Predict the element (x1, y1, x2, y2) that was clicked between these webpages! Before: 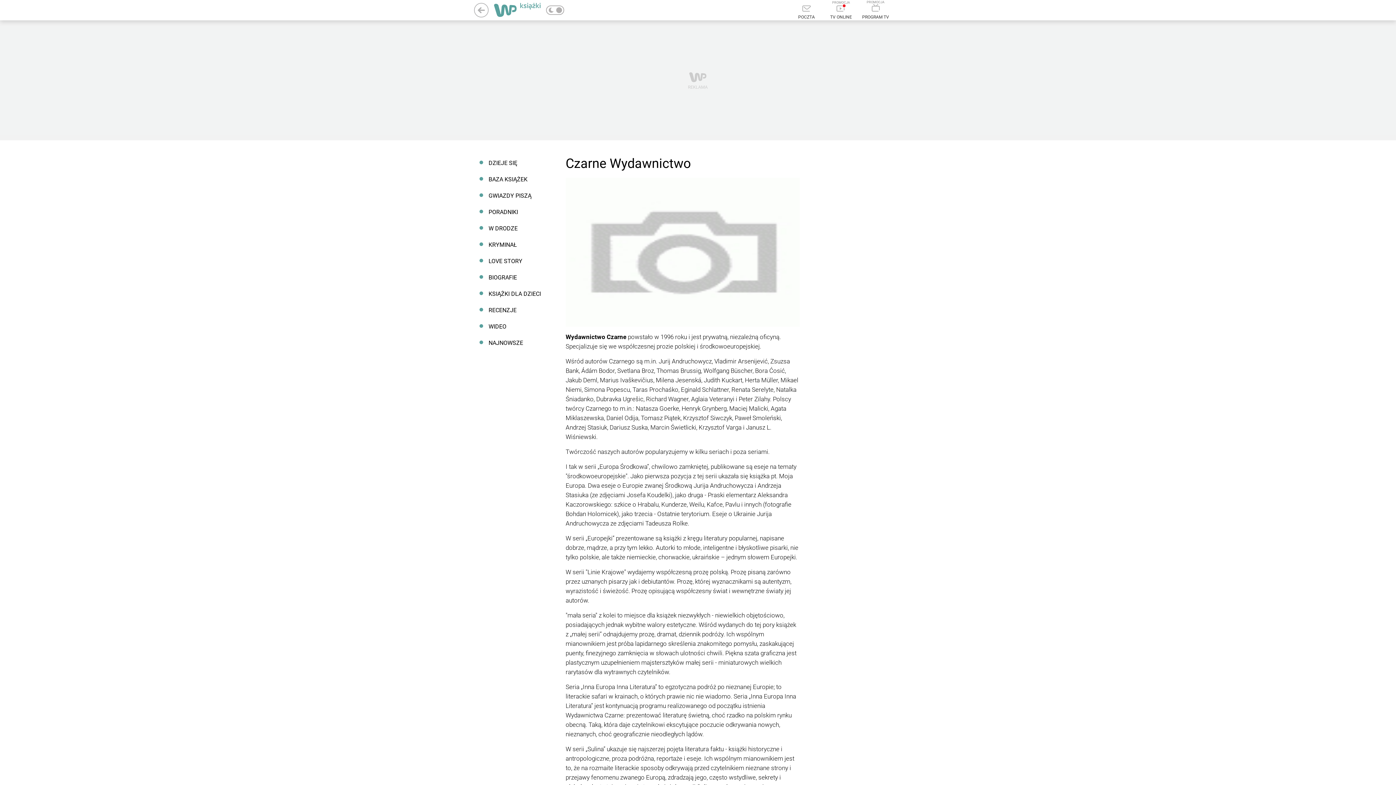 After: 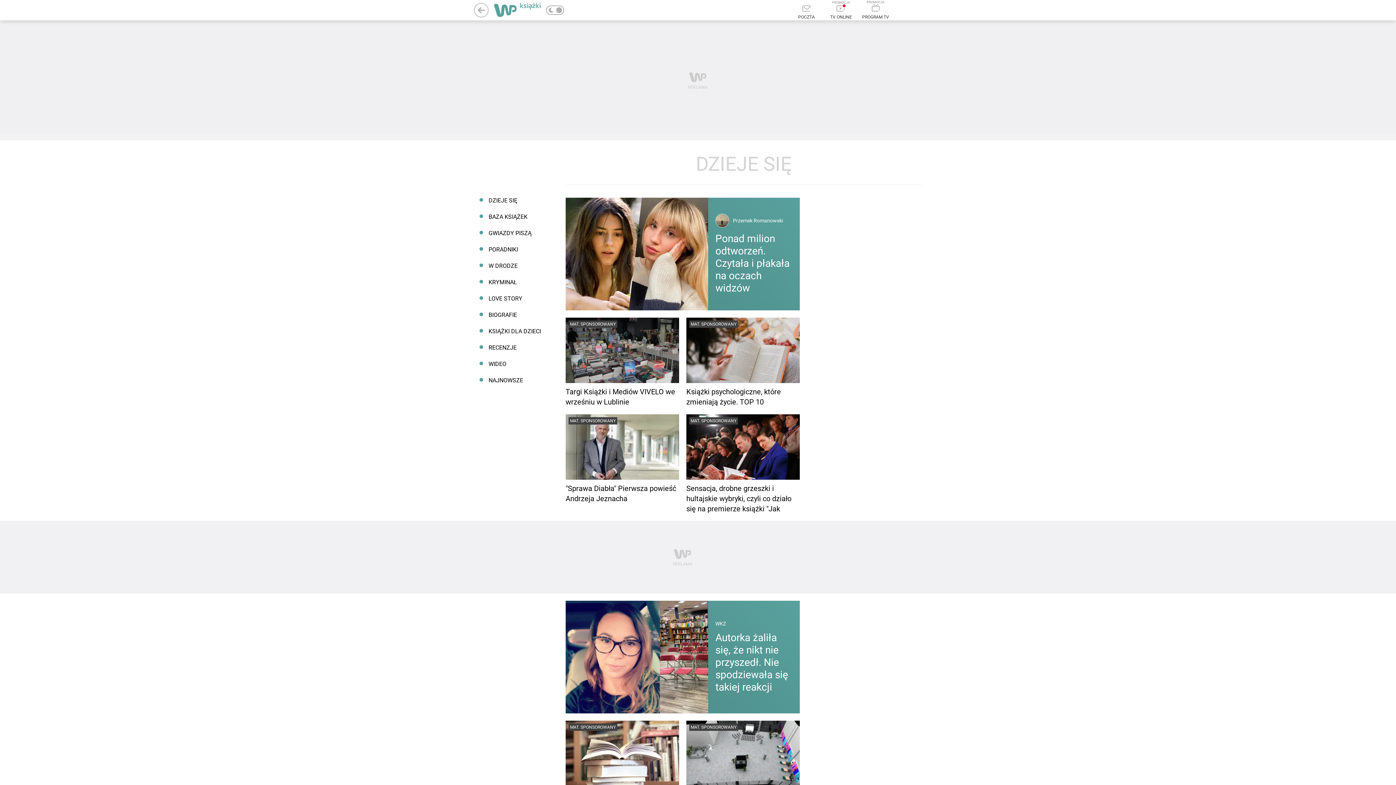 Action: label: DZIEJE SIĘ bbox: (474, 154, 550, 171)